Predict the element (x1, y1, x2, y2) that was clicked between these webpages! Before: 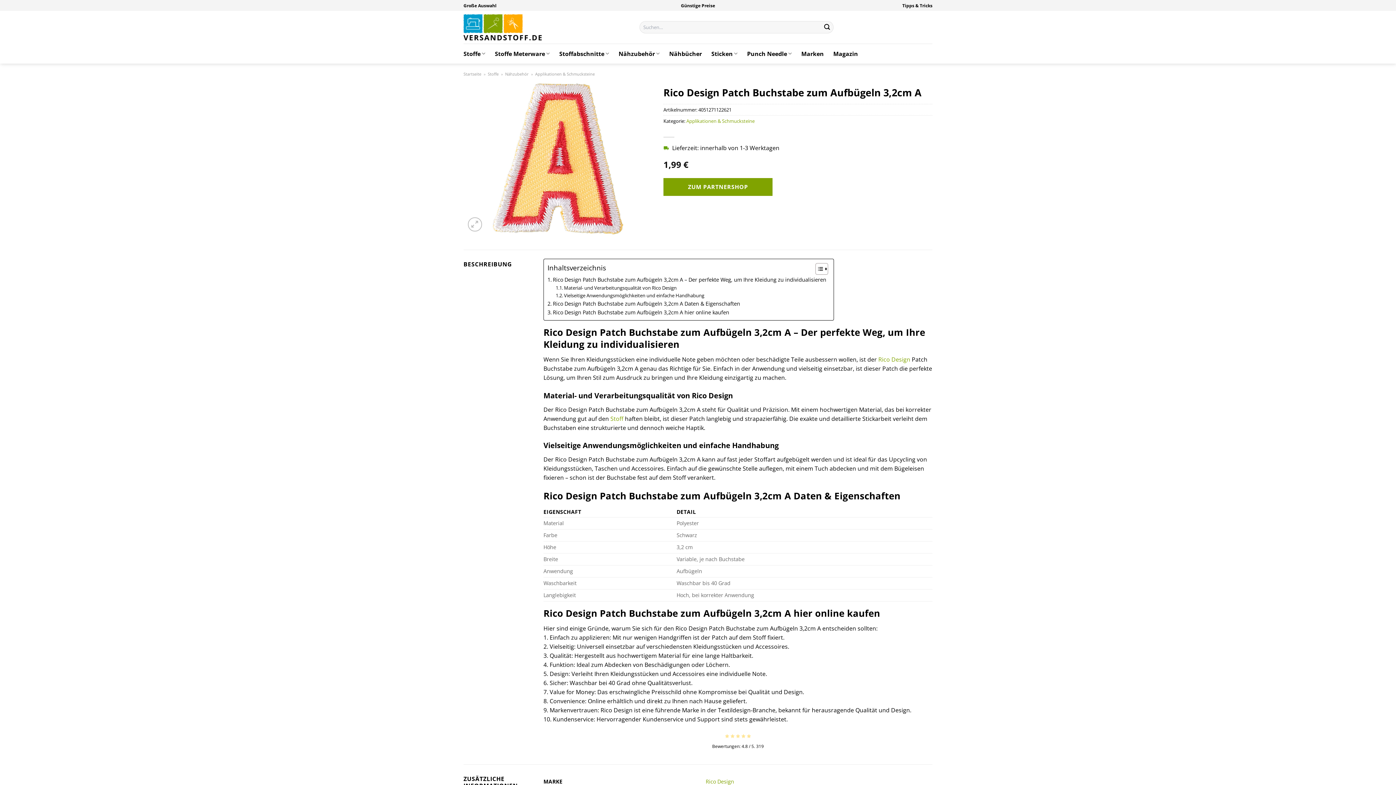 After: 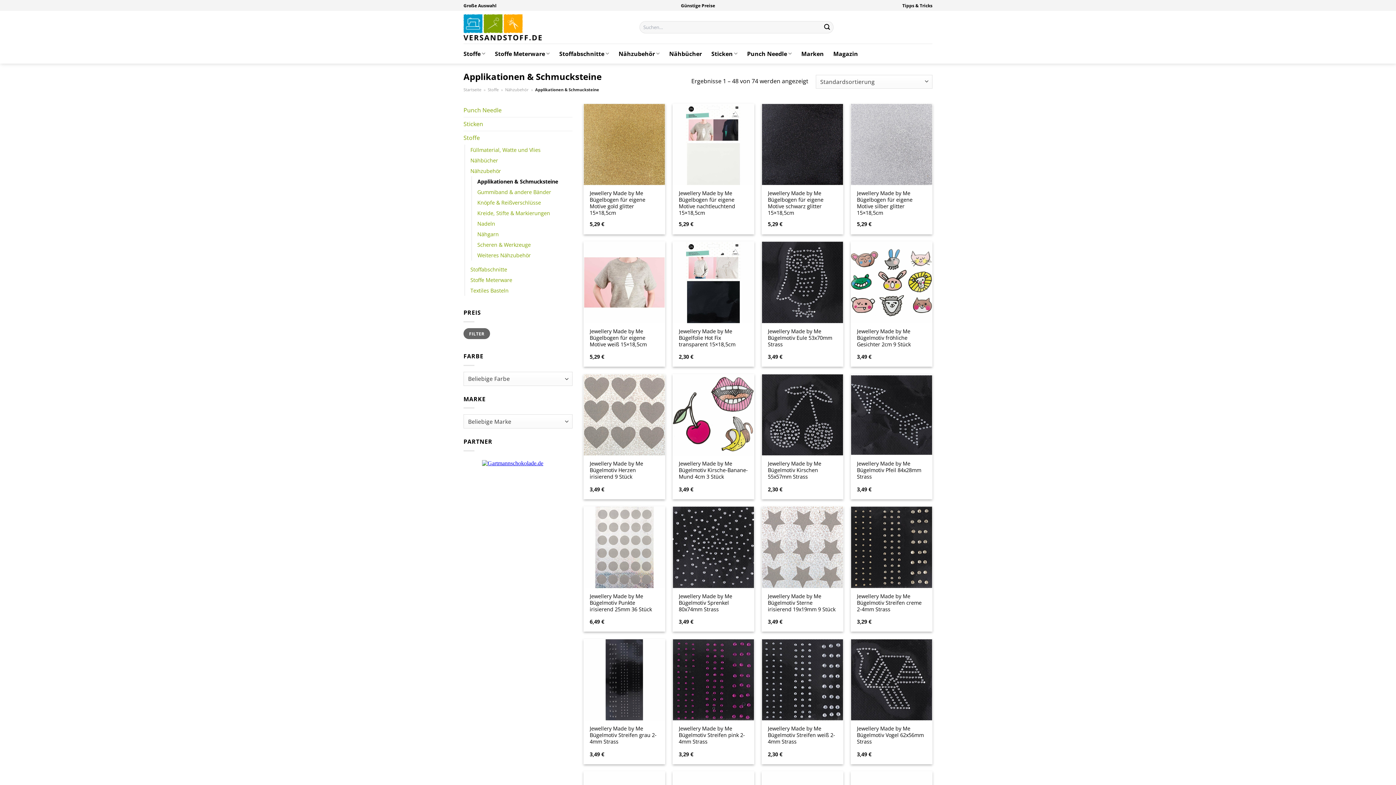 Action: bbox: (686, 117, 754, 124) label: Applikationen & Schmucksteine